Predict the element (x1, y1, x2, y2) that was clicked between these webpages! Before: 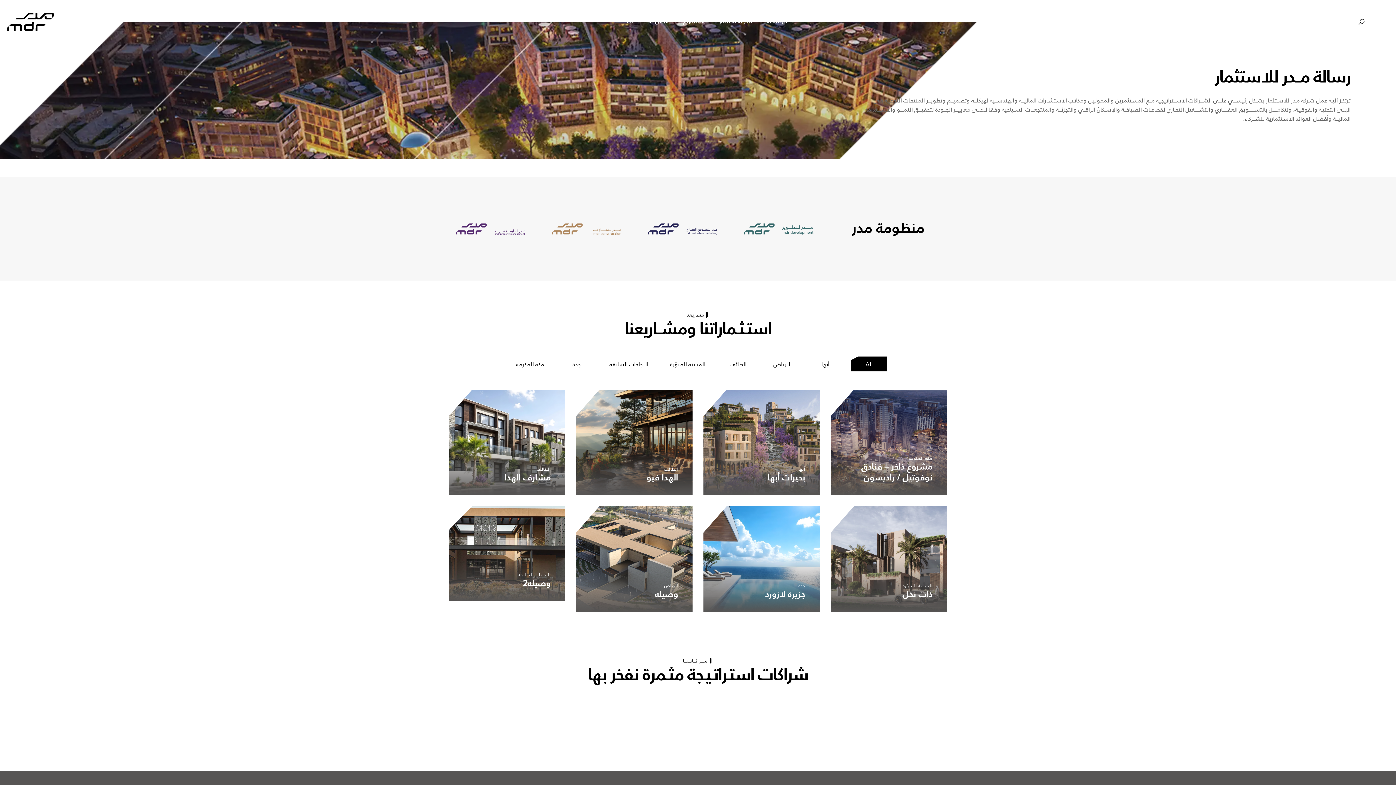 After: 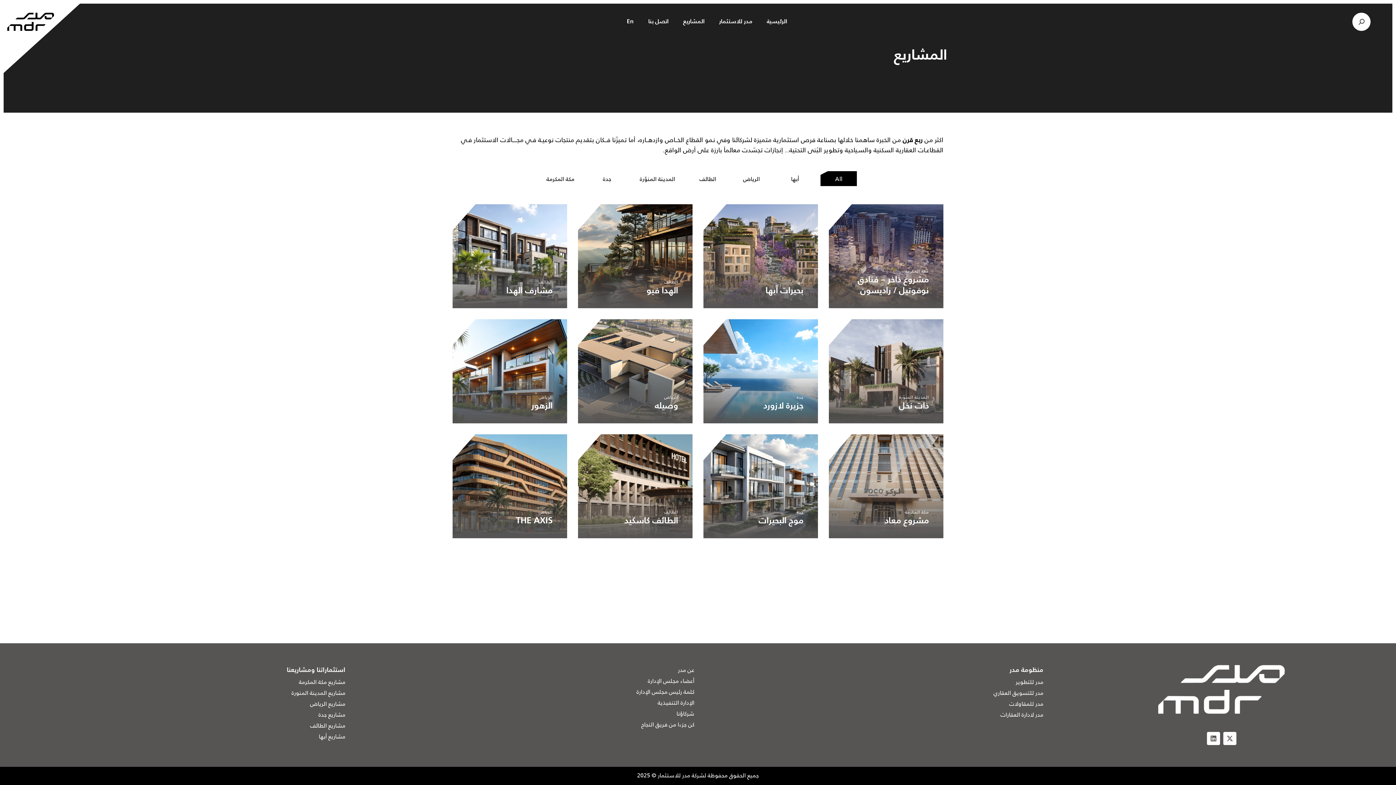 Action: bbox: (683, 3, 704, 40) label: المشاريع